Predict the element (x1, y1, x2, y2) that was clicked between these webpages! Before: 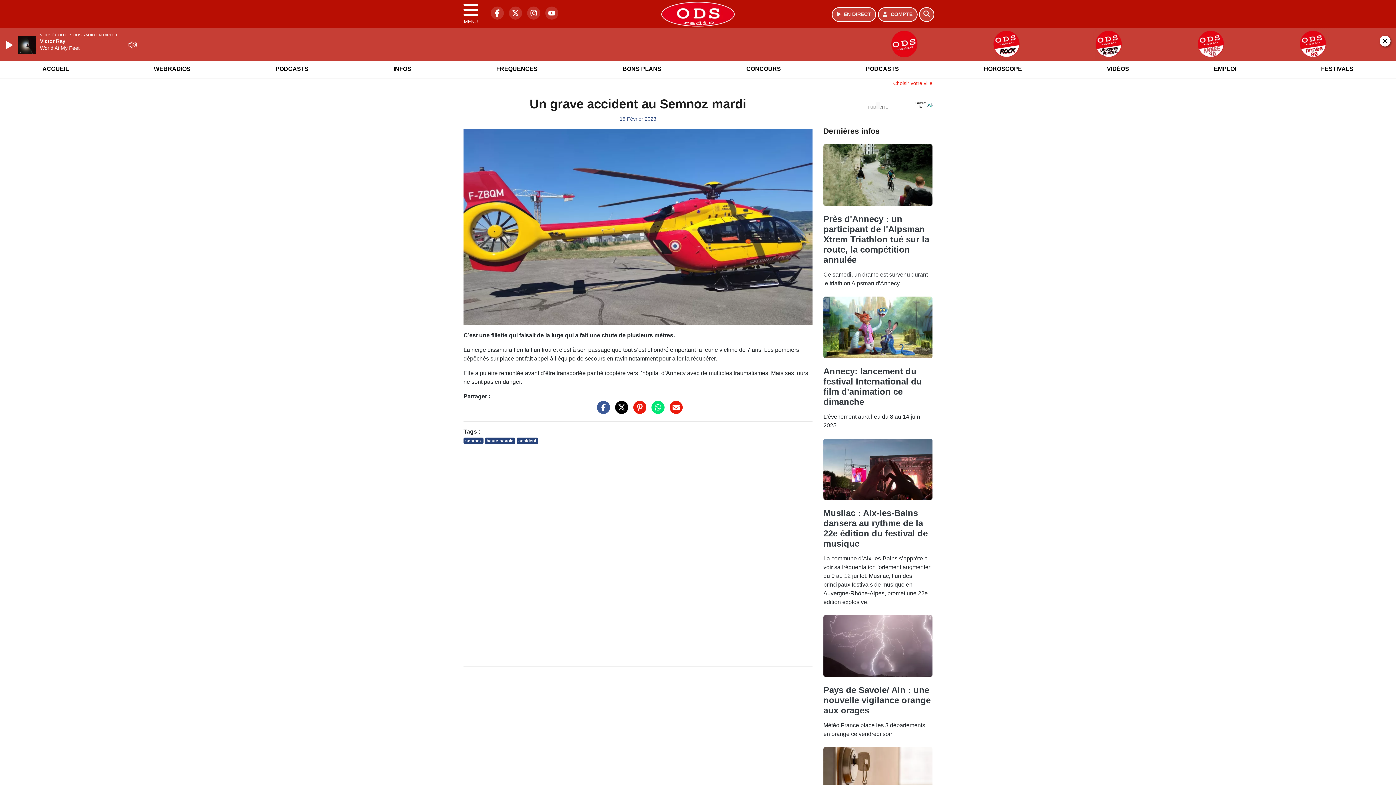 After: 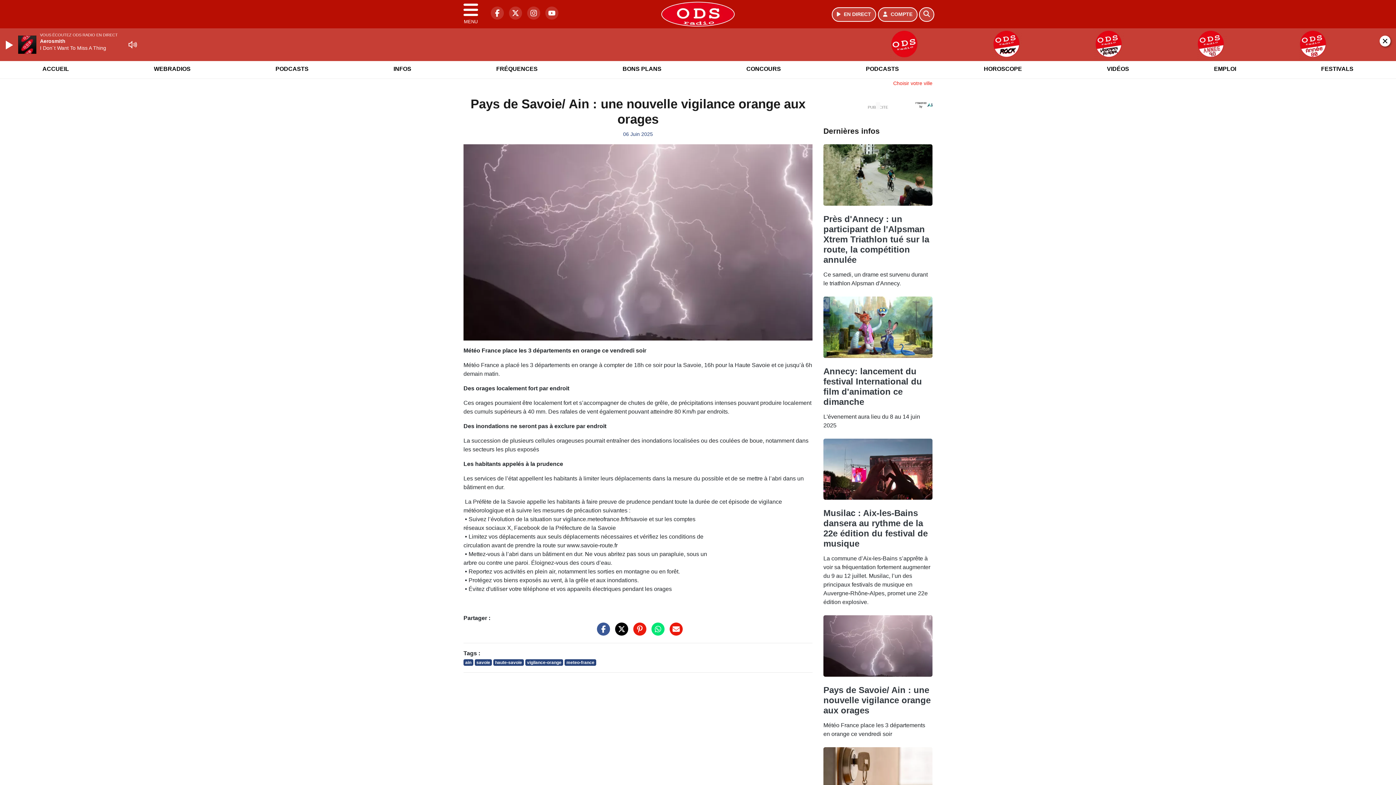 Action: bbox: (823, 642, 932, 649)